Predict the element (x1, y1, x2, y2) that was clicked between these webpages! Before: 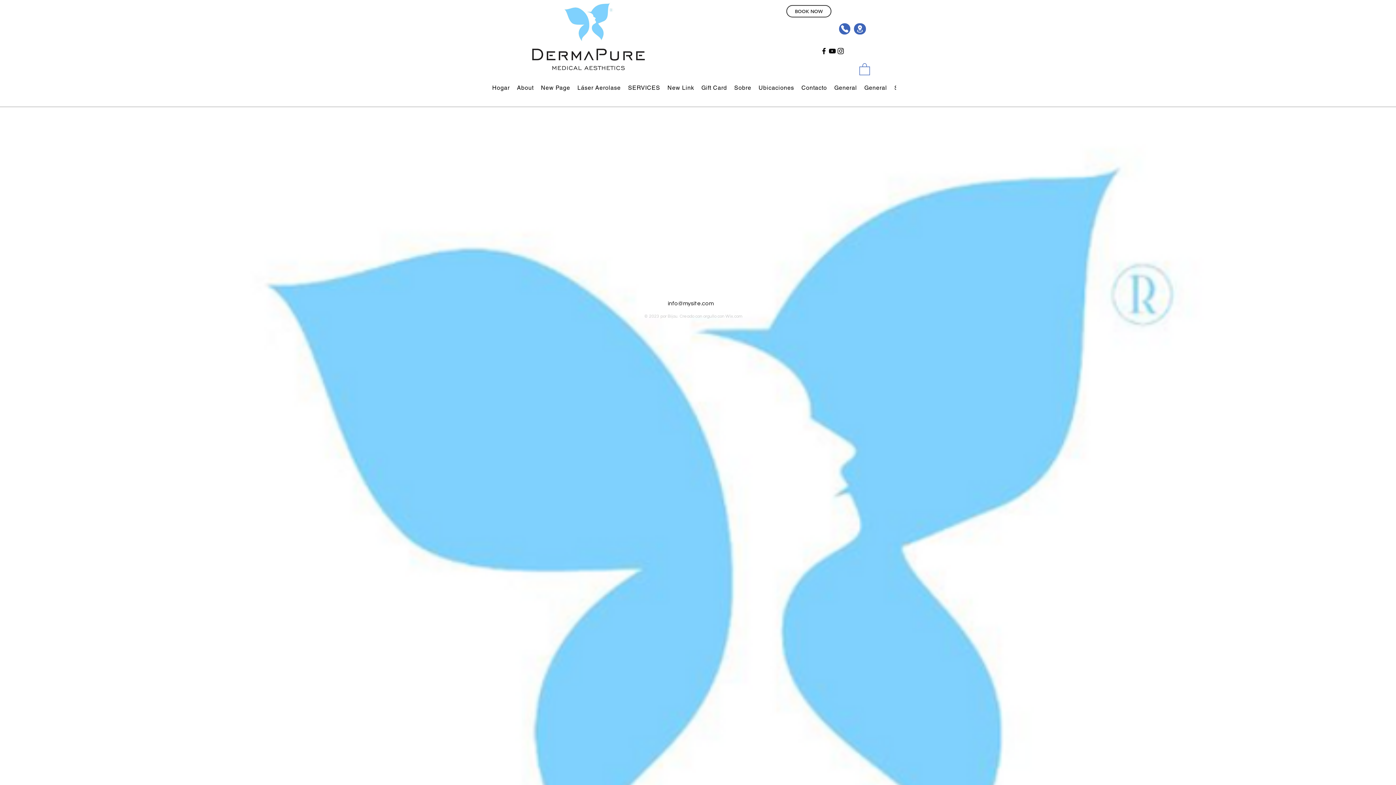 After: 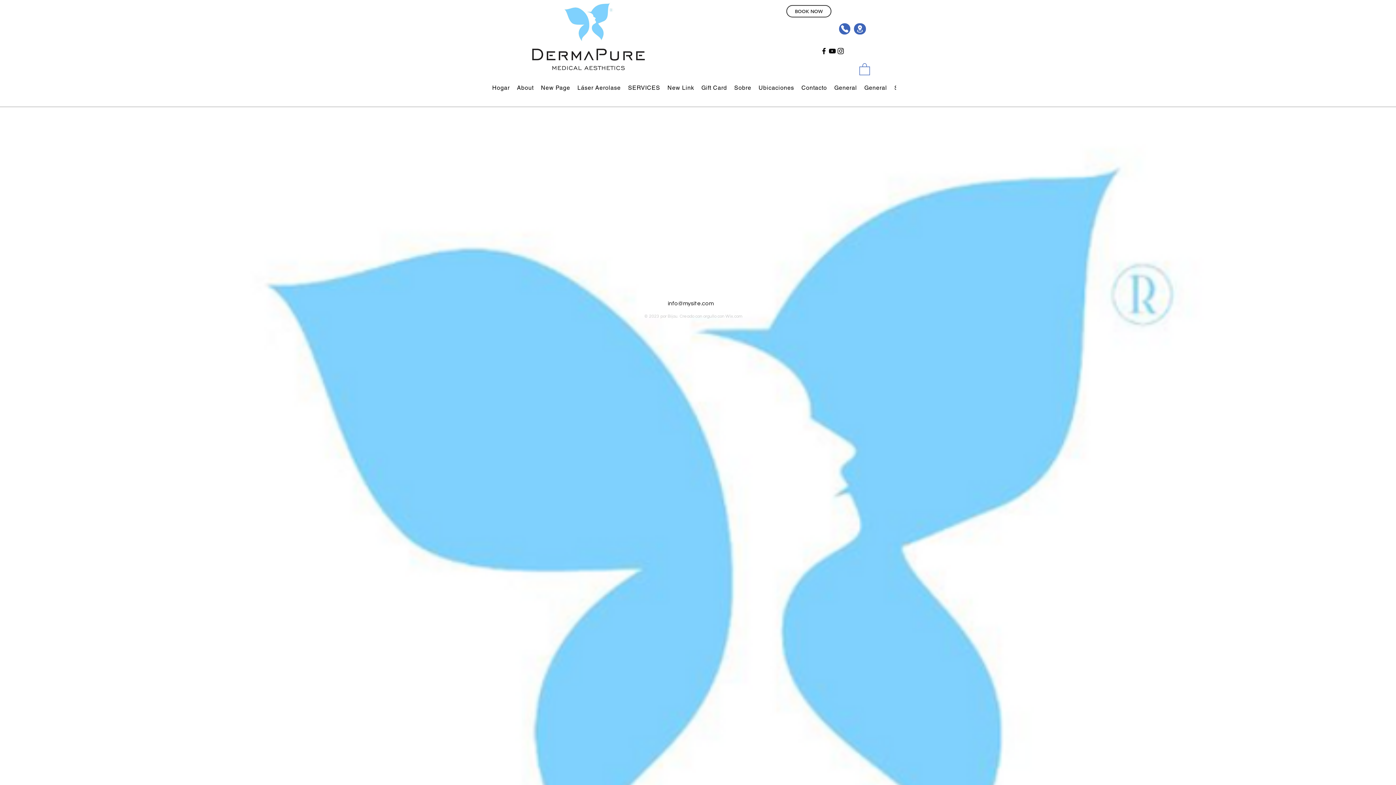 Action: bbox: (836, 46, 845, 55) label: https://www.instagram.com/dermapure_medical_aesthetics/